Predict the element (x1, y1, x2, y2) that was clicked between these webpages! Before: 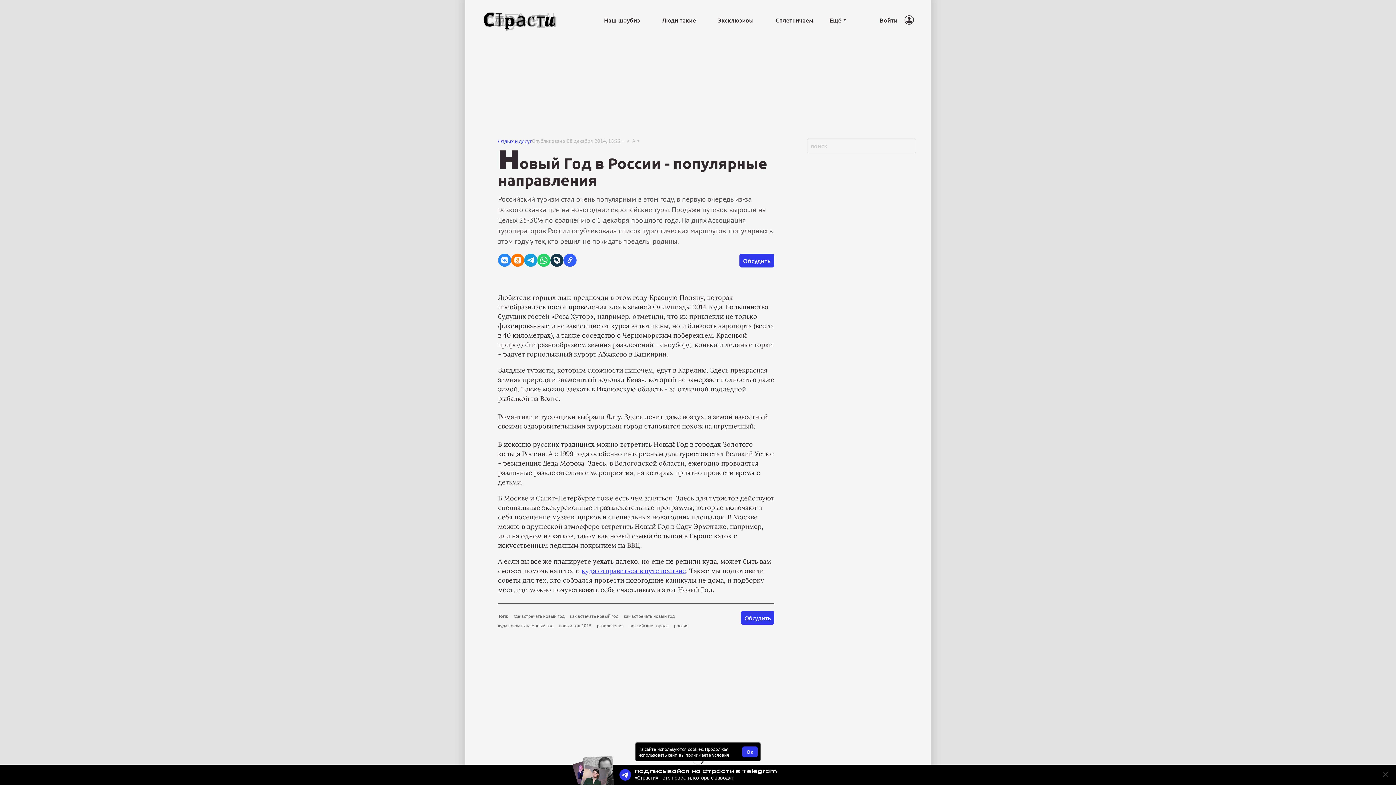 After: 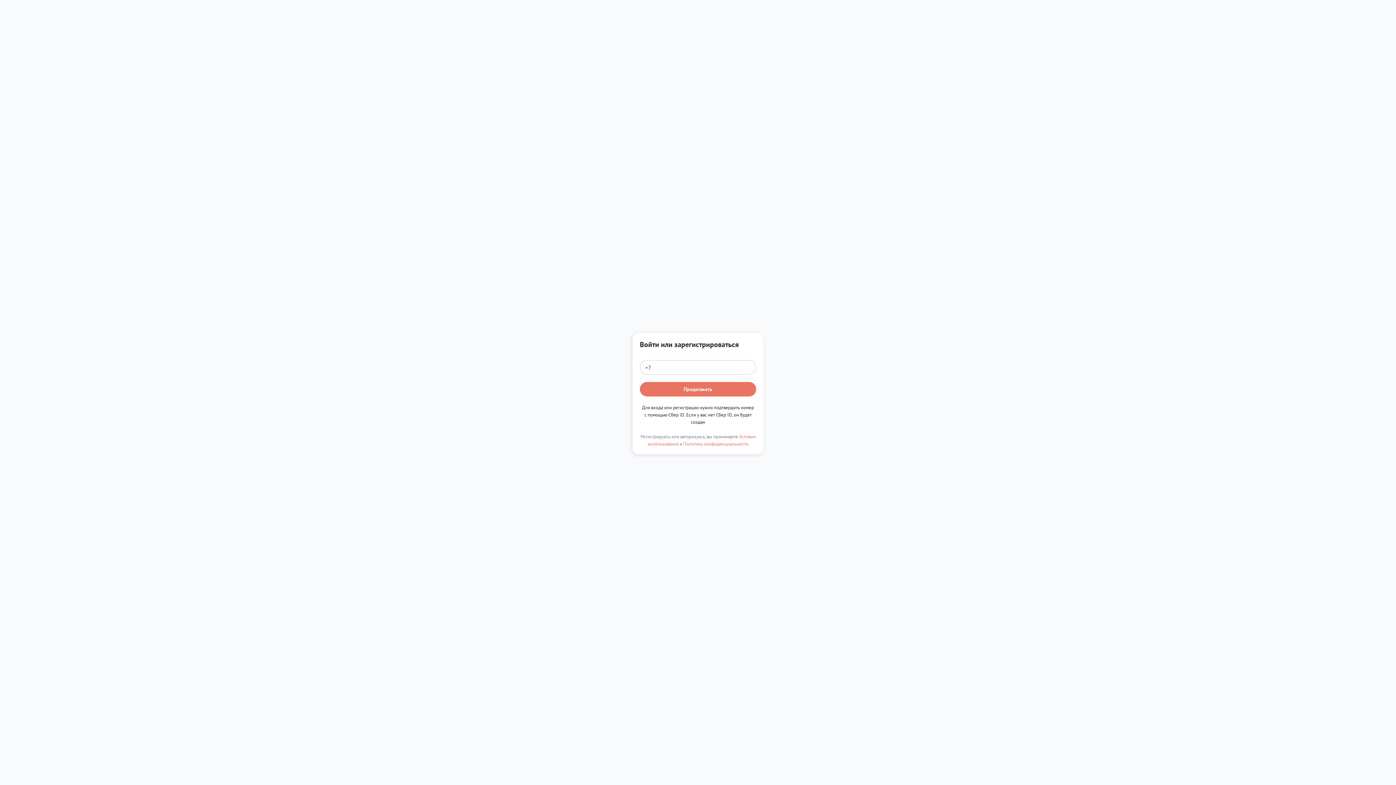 Action: bbox: (877, 14, 916, 25) label: Войти